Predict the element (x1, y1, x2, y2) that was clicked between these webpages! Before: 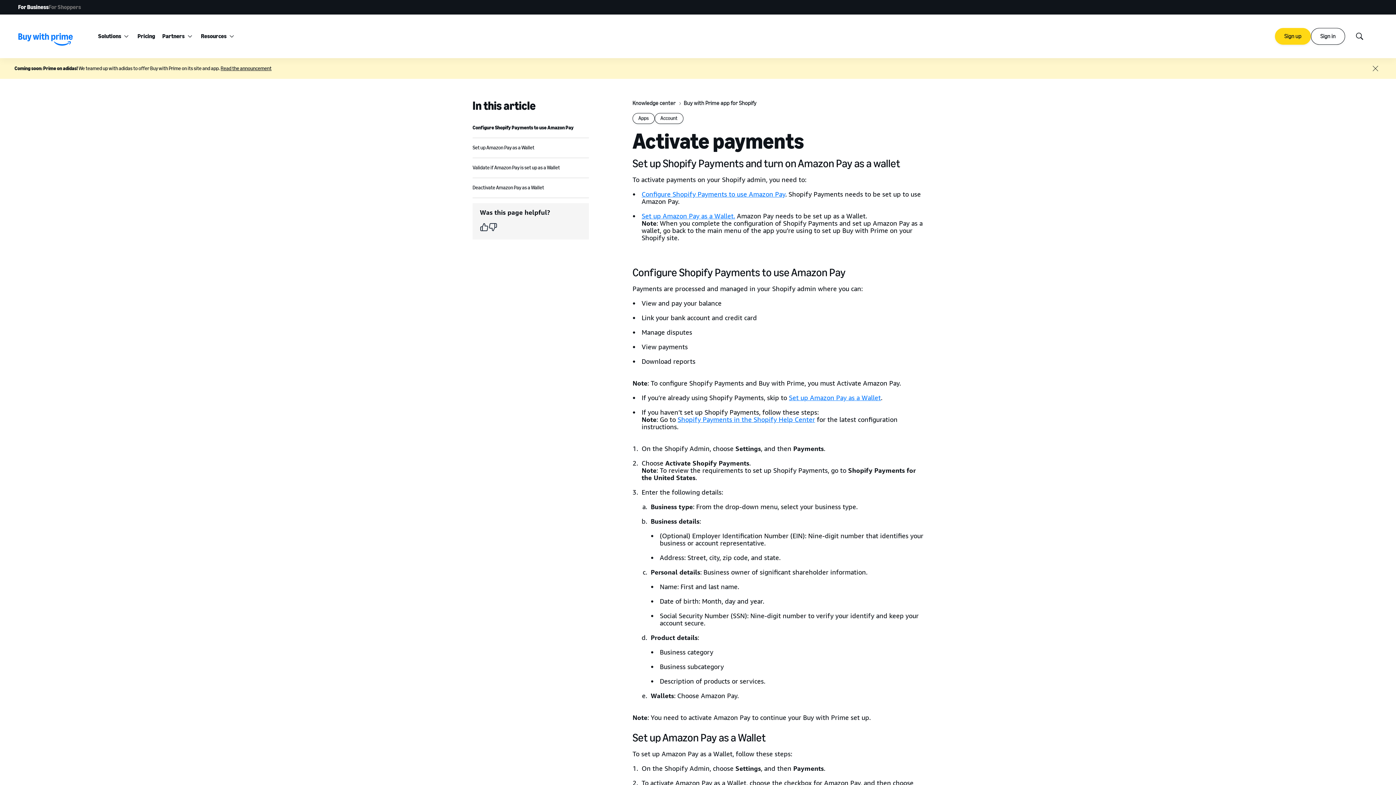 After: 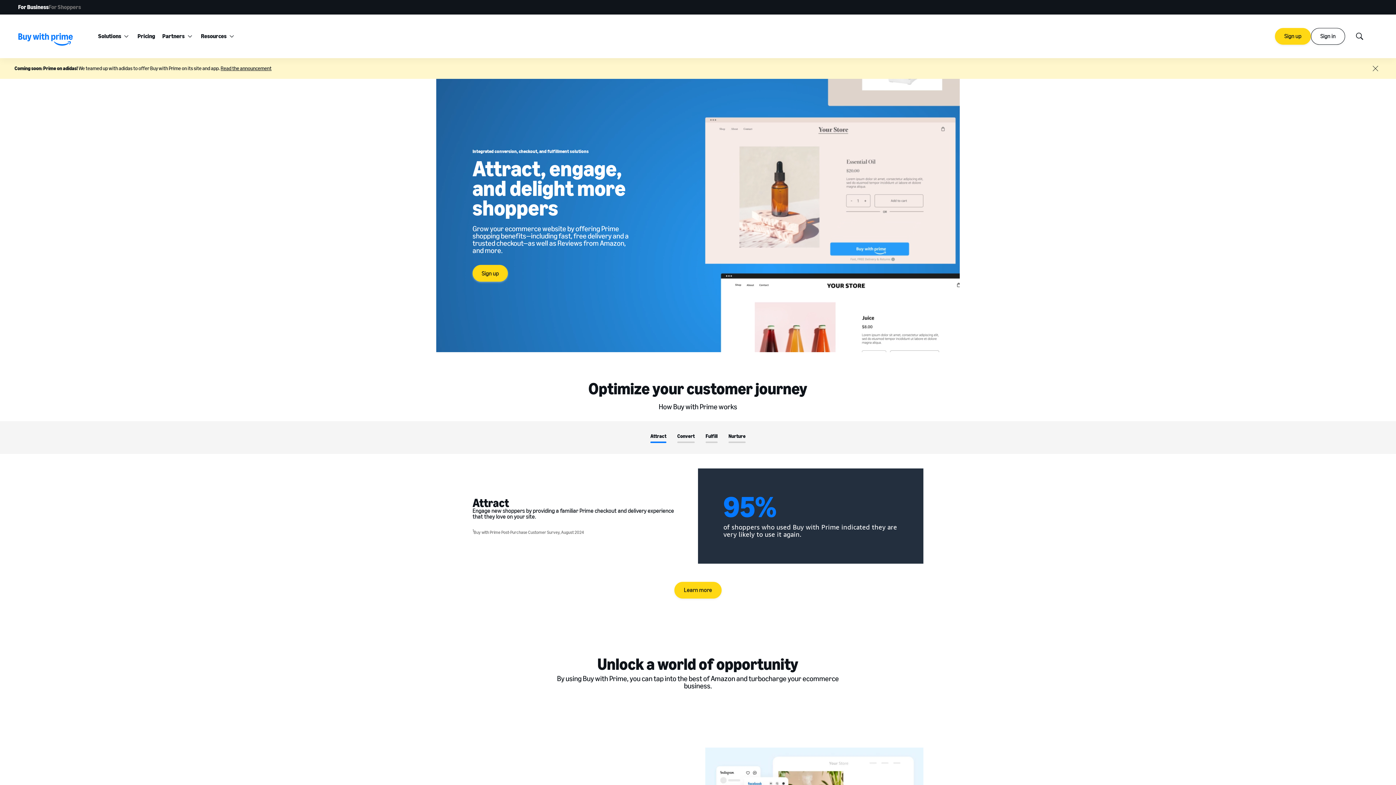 Action: bbox: (18, 3, 48, 10) label: For Business